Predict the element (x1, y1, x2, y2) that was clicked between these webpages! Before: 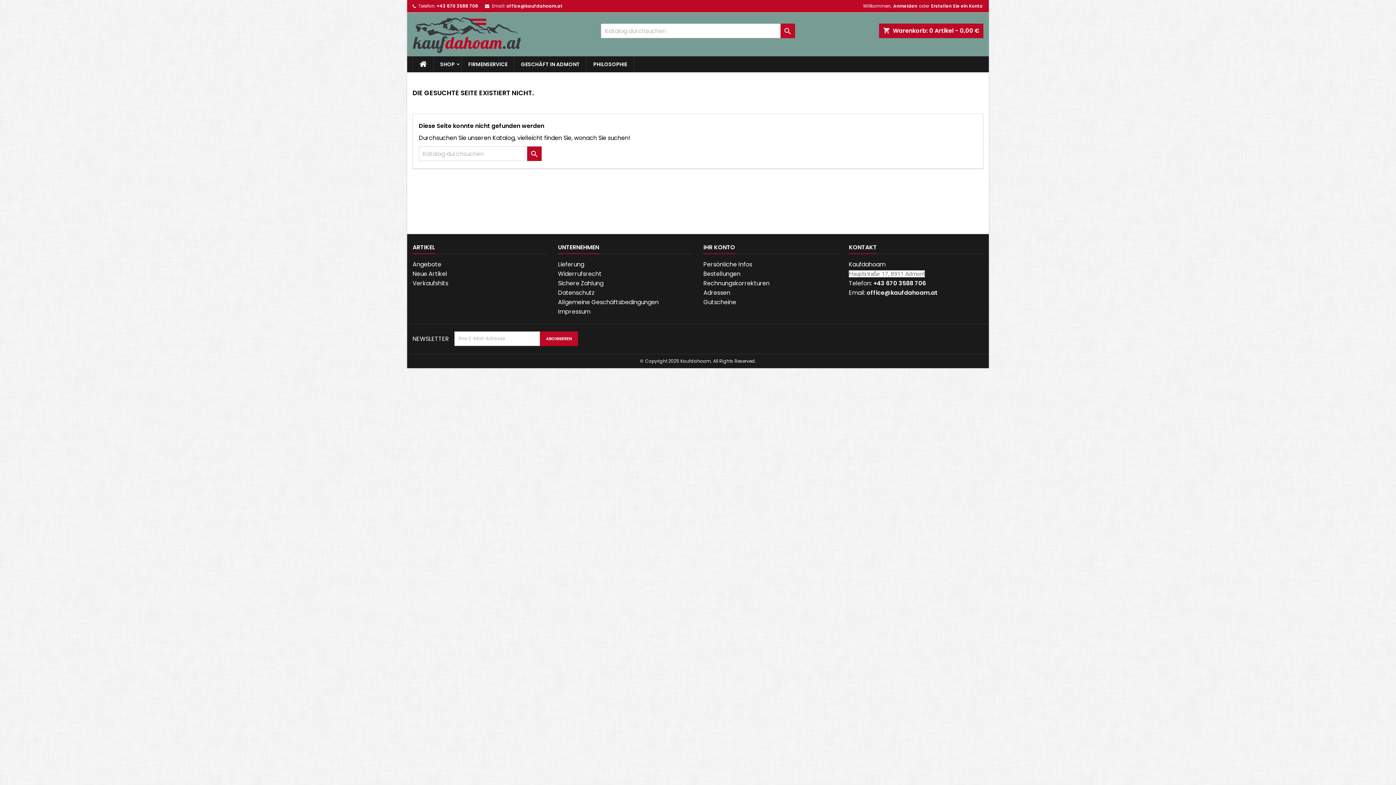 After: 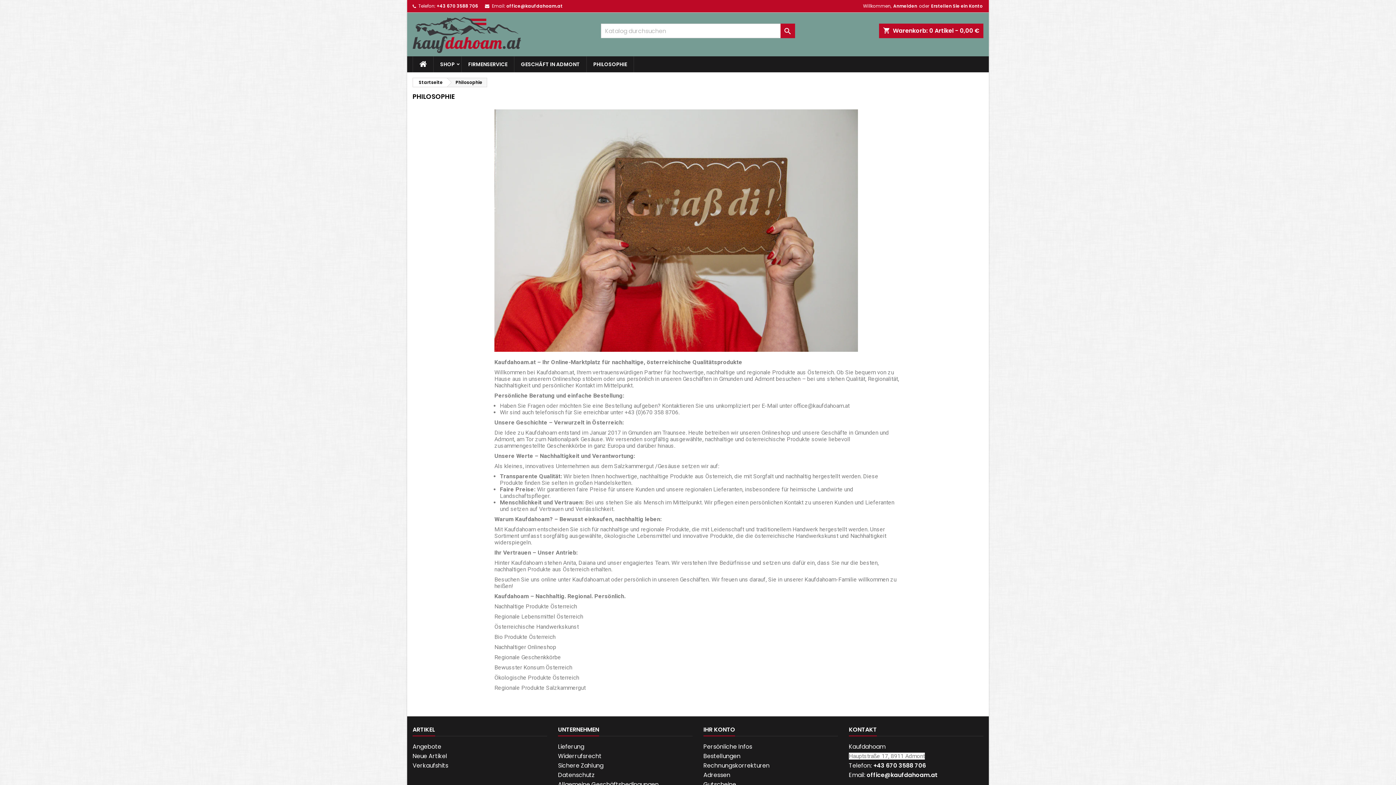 Action: bbox: (586, 56, 633, 72) label: PHILOSOPHIE